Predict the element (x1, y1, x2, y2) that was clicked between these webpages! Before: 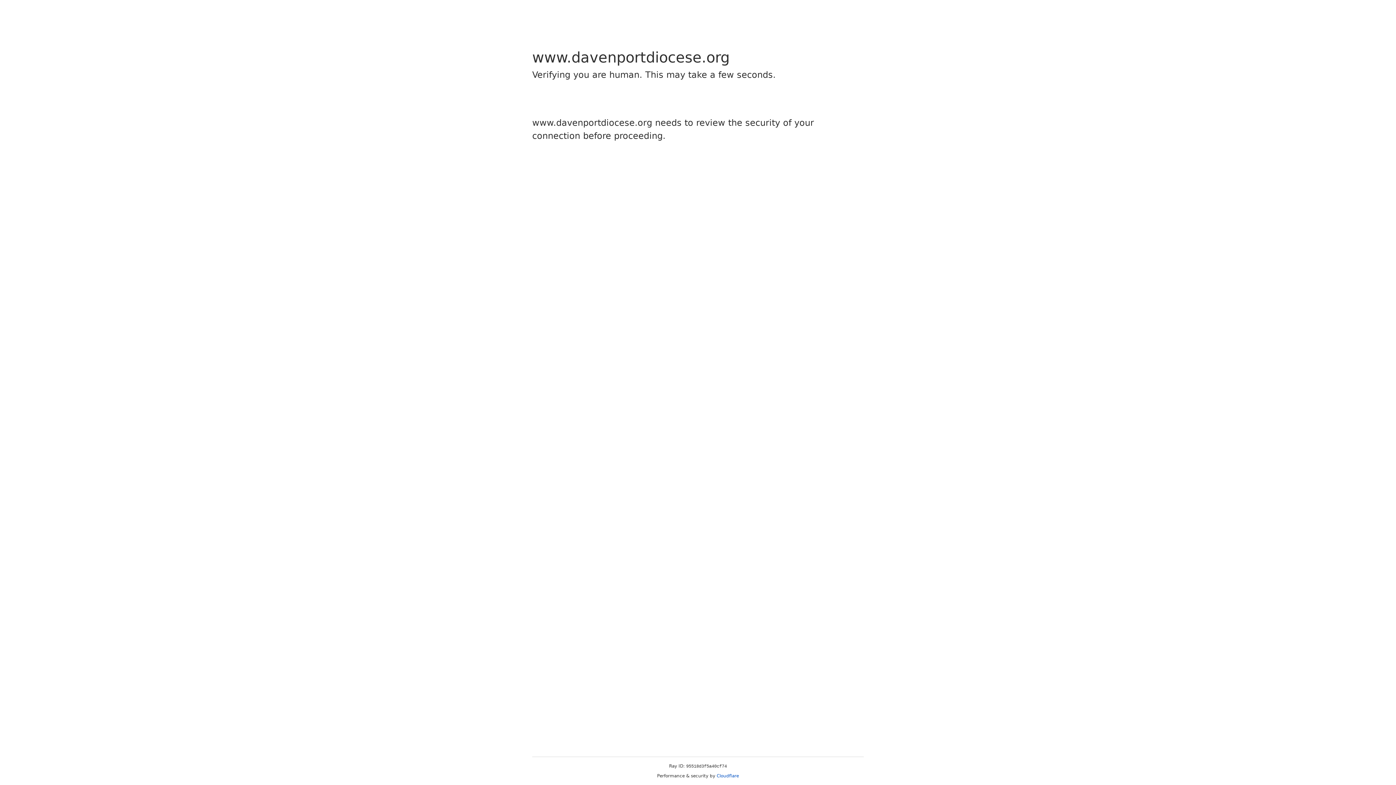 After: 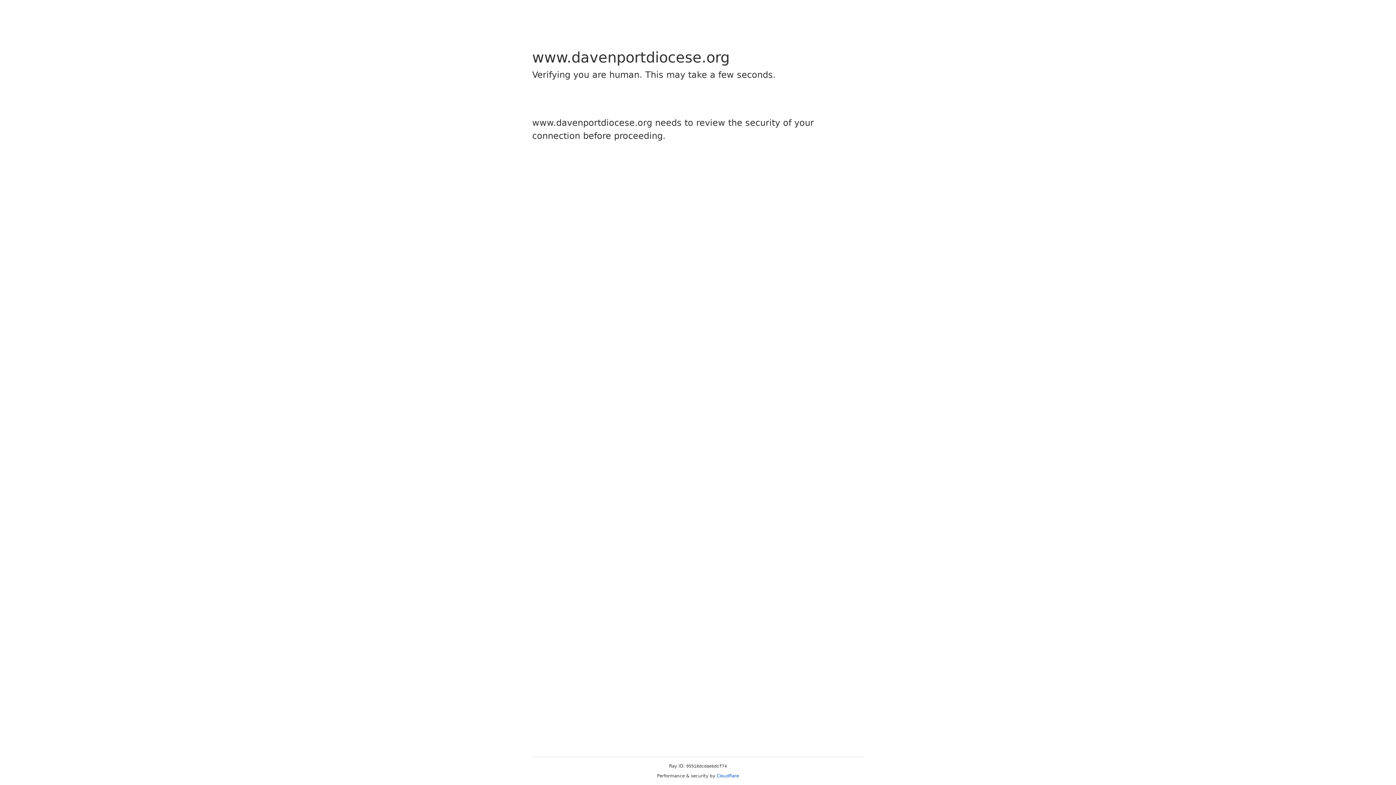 Action: label: Cloudflare bbox: (716, 773, 739, 778)